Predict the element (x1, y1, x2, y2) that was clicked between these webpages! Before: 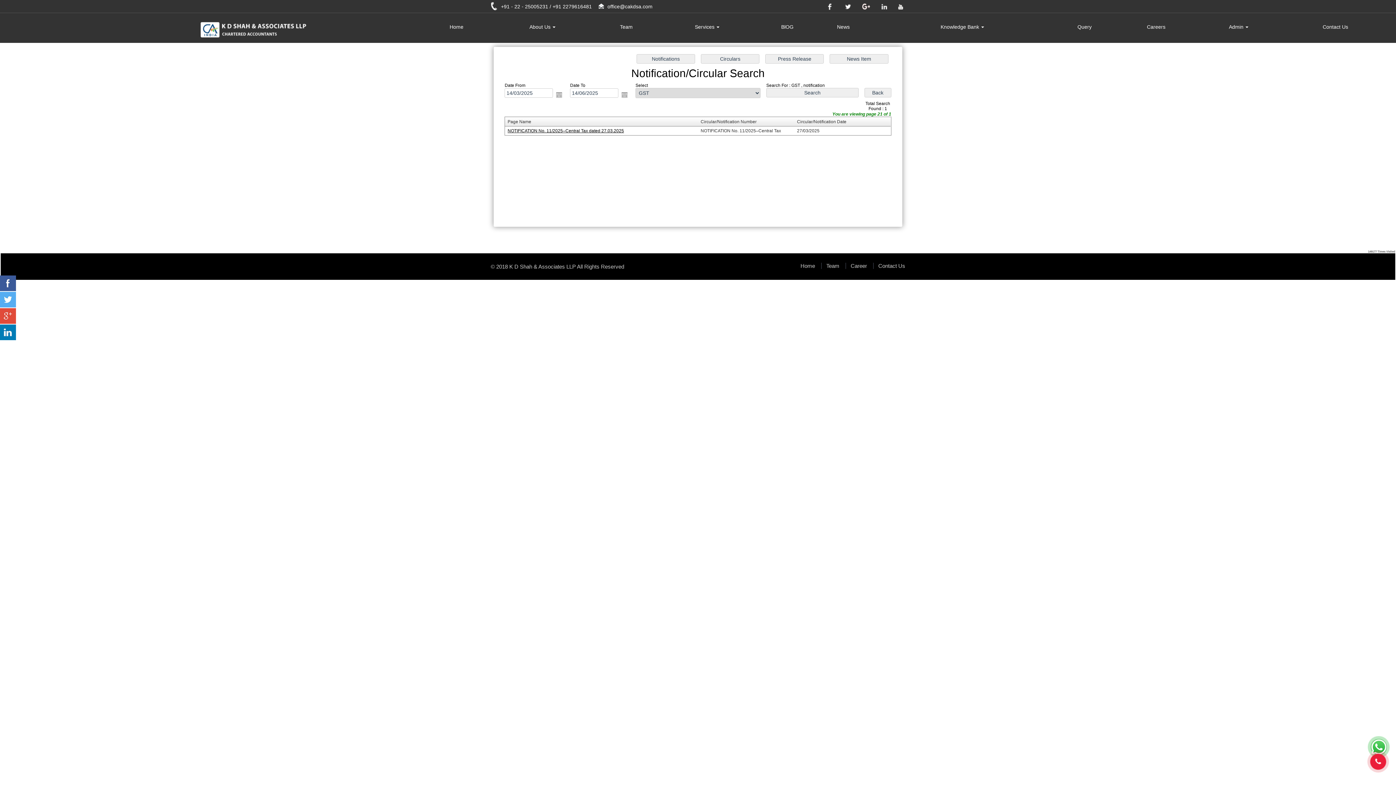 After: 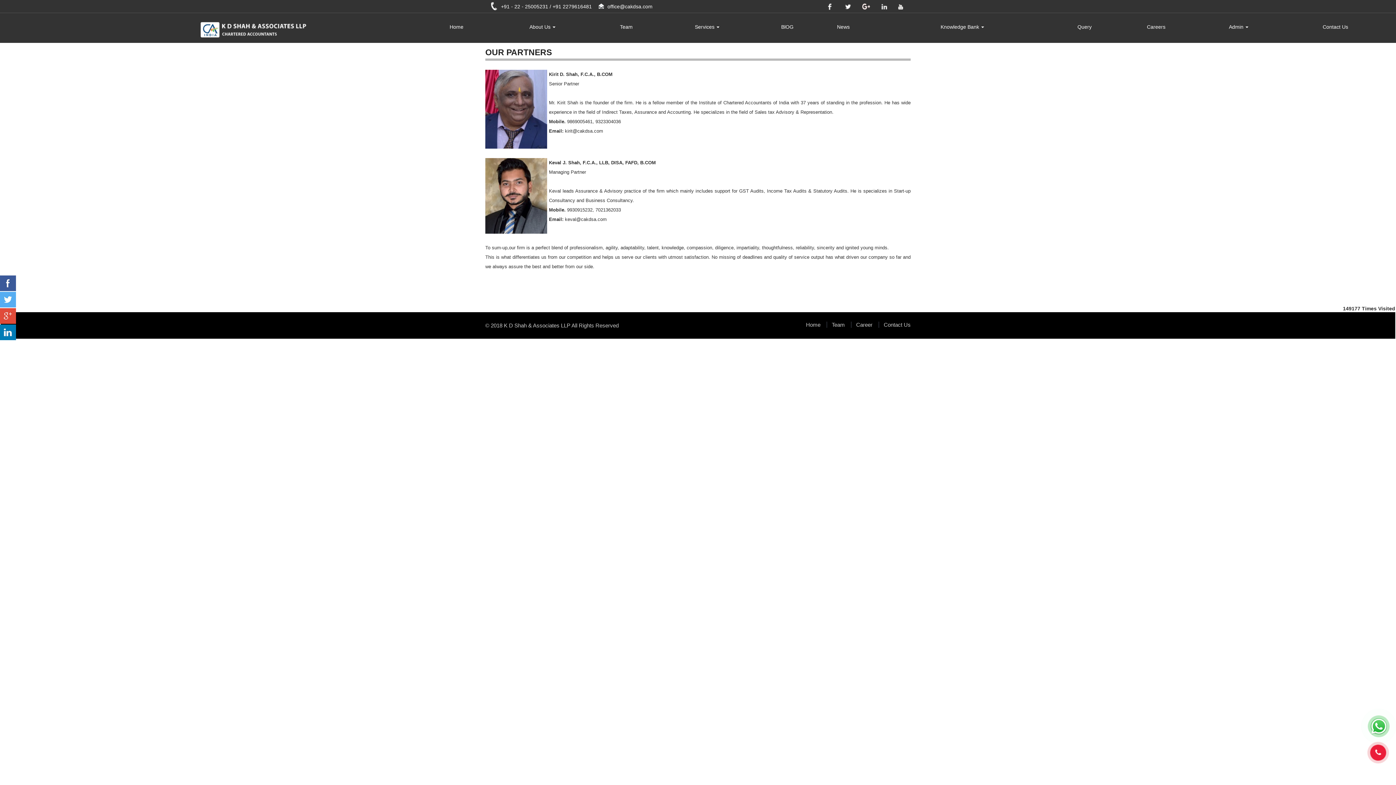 Action: label: Team bbox: (821, 262, 839, 269)